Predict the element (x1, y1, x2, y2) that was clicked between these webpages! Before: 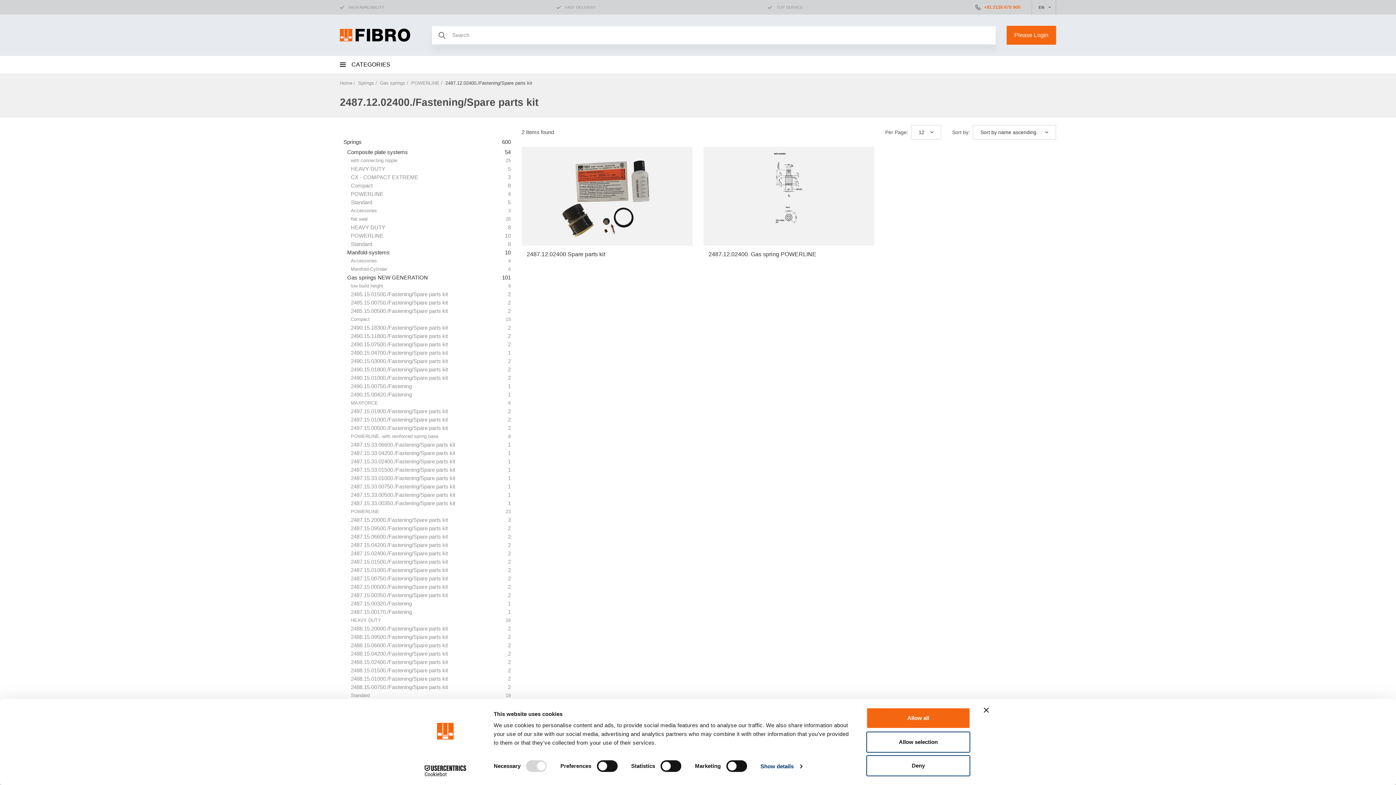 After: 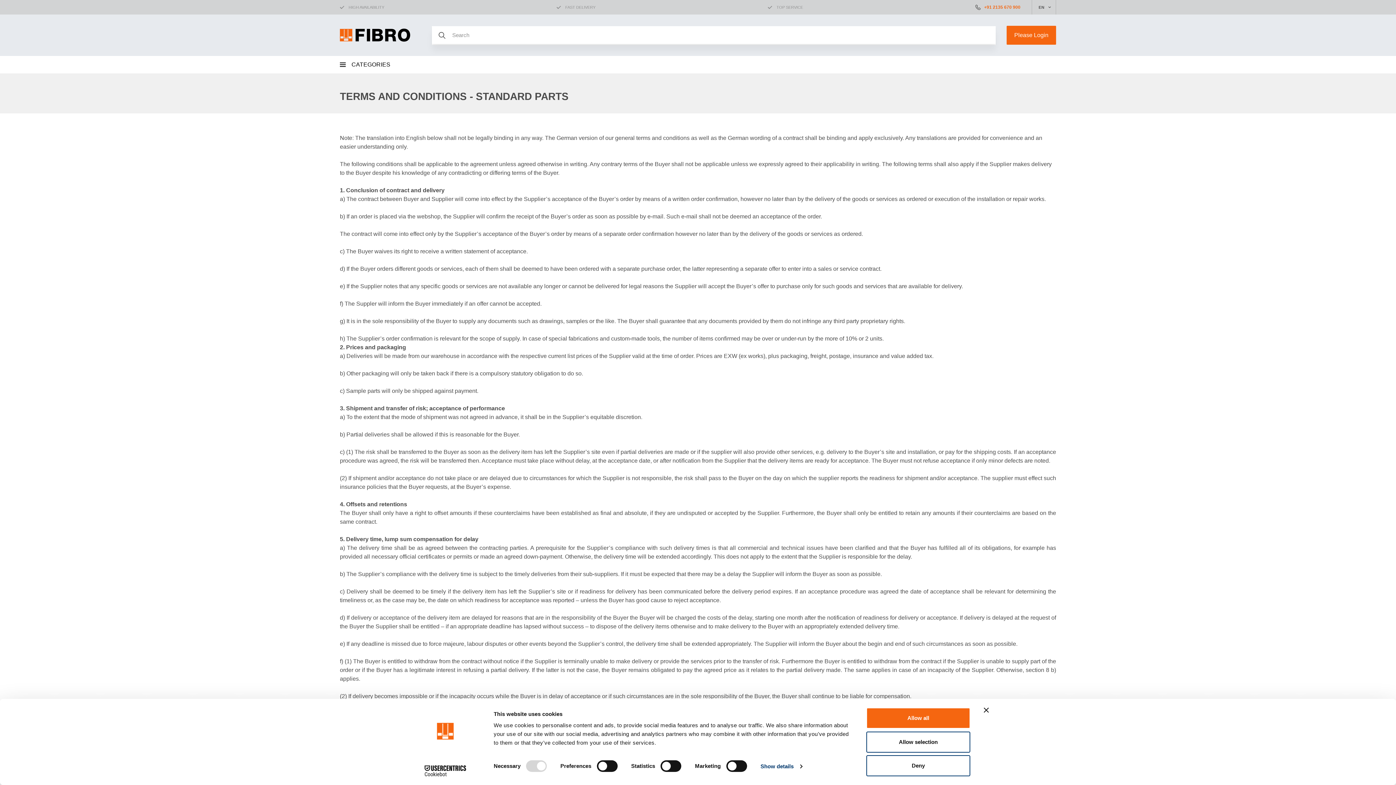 Action: bbox: (340, 342, 352, 353) label: GTC